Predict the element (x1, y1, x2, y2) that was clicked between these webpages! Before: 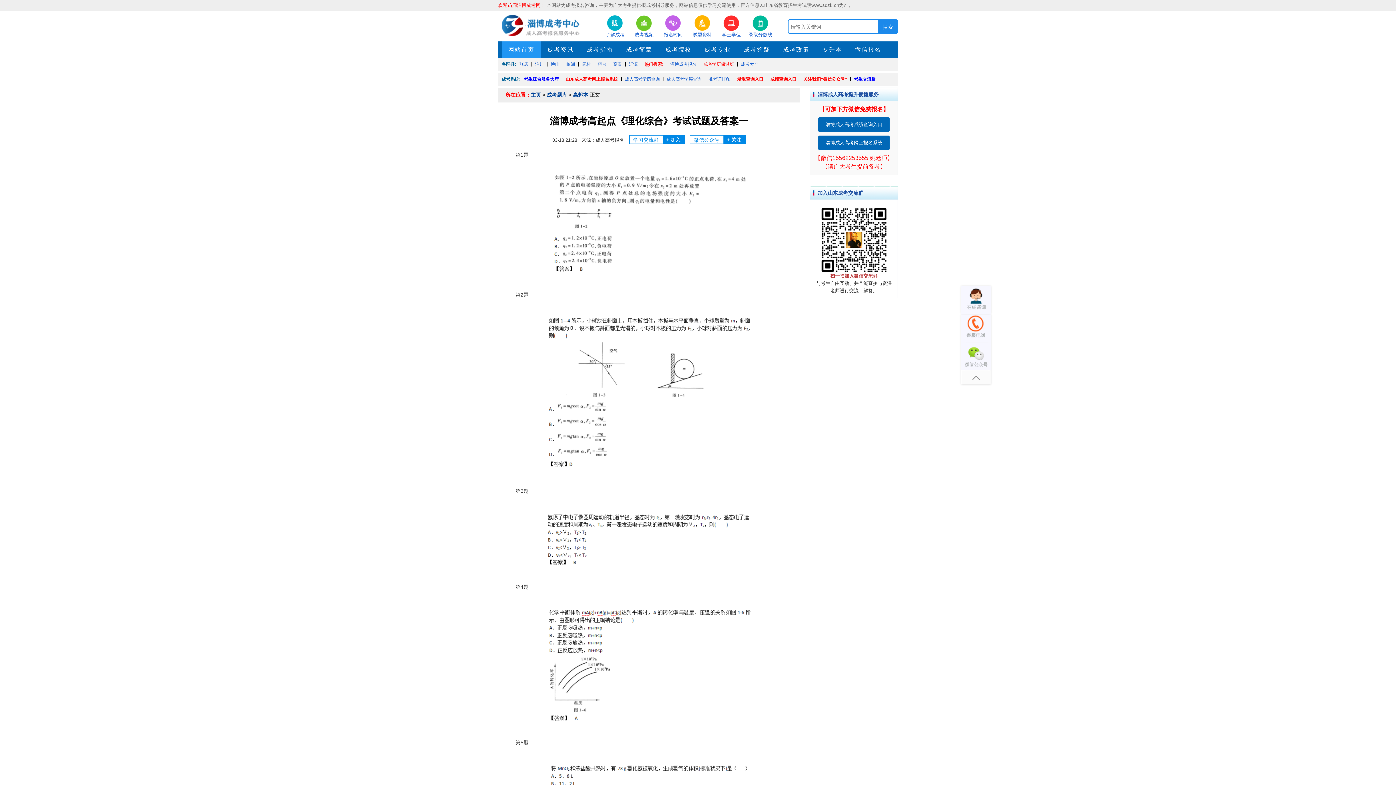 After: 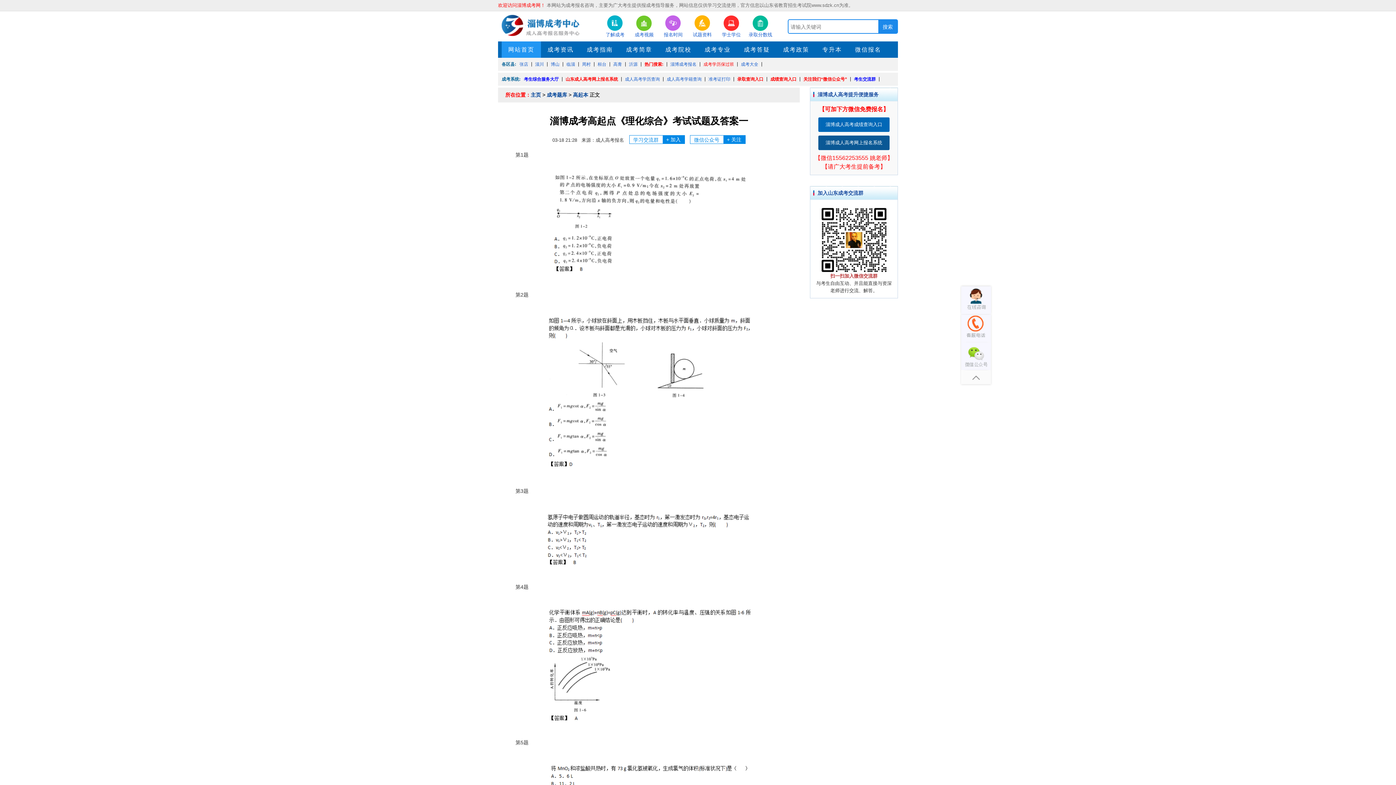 Action: label: 淄博成人高考网上报名系统 bbox: (818, 135, 889, 150)